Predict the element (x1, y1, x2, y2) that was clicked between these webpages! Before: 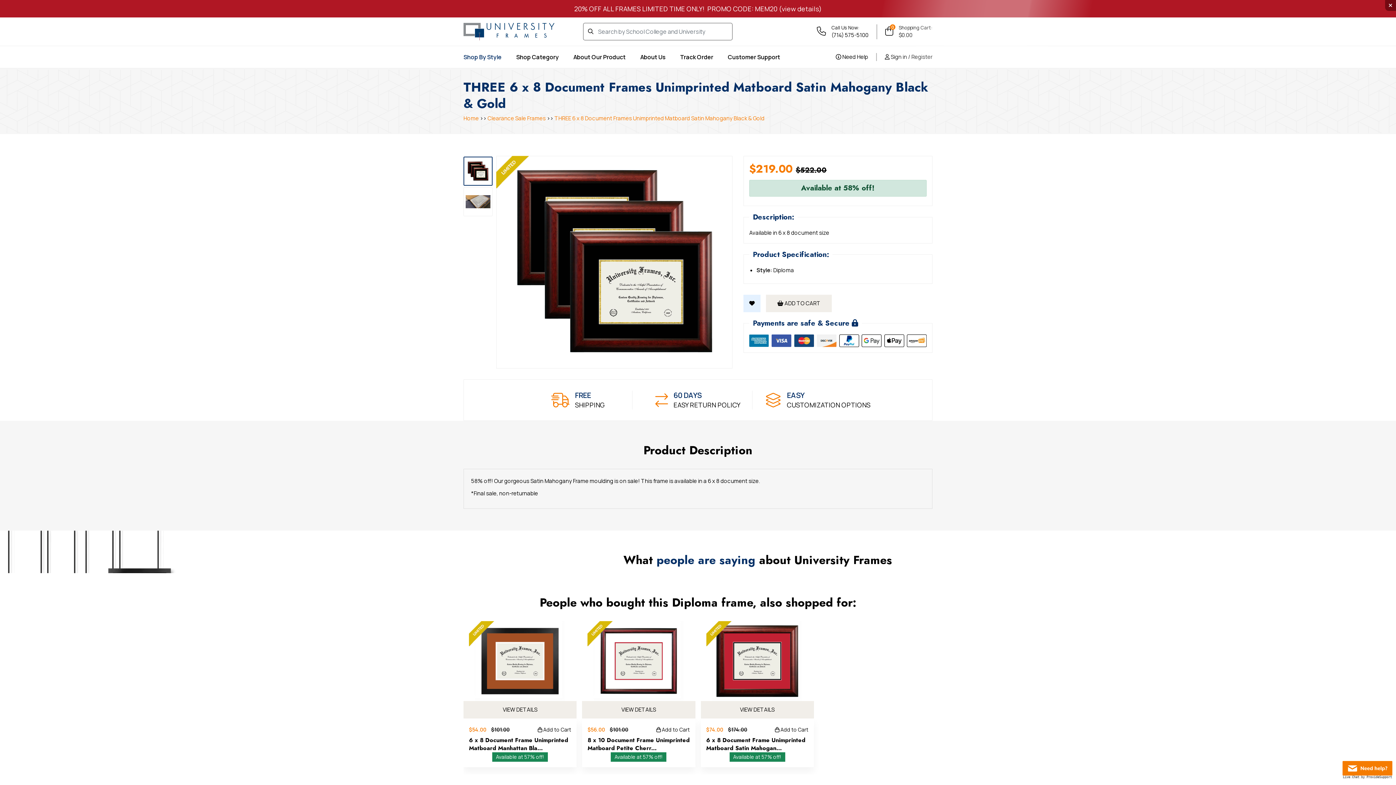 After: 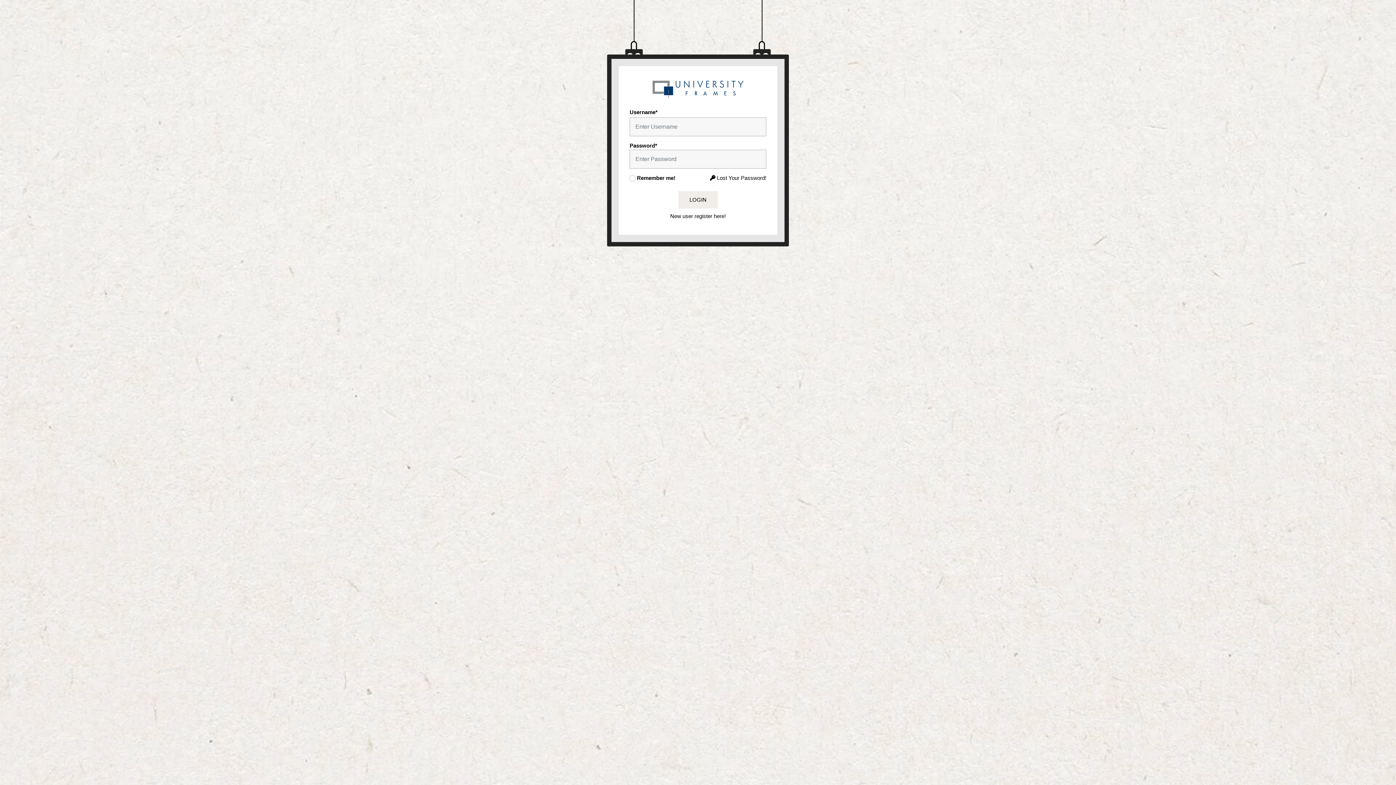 Action: bbox: (876, 53, 932, 61) label:  Sign in / Register